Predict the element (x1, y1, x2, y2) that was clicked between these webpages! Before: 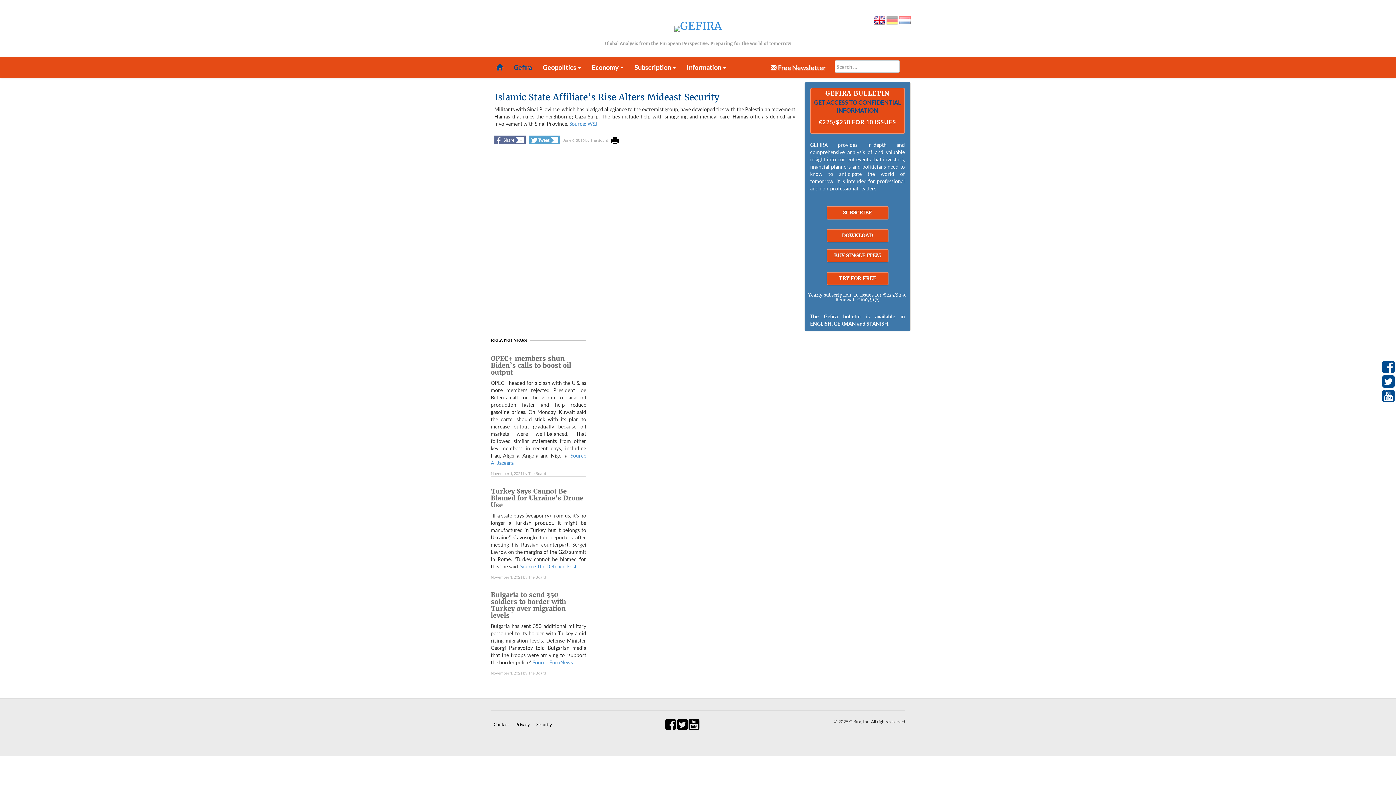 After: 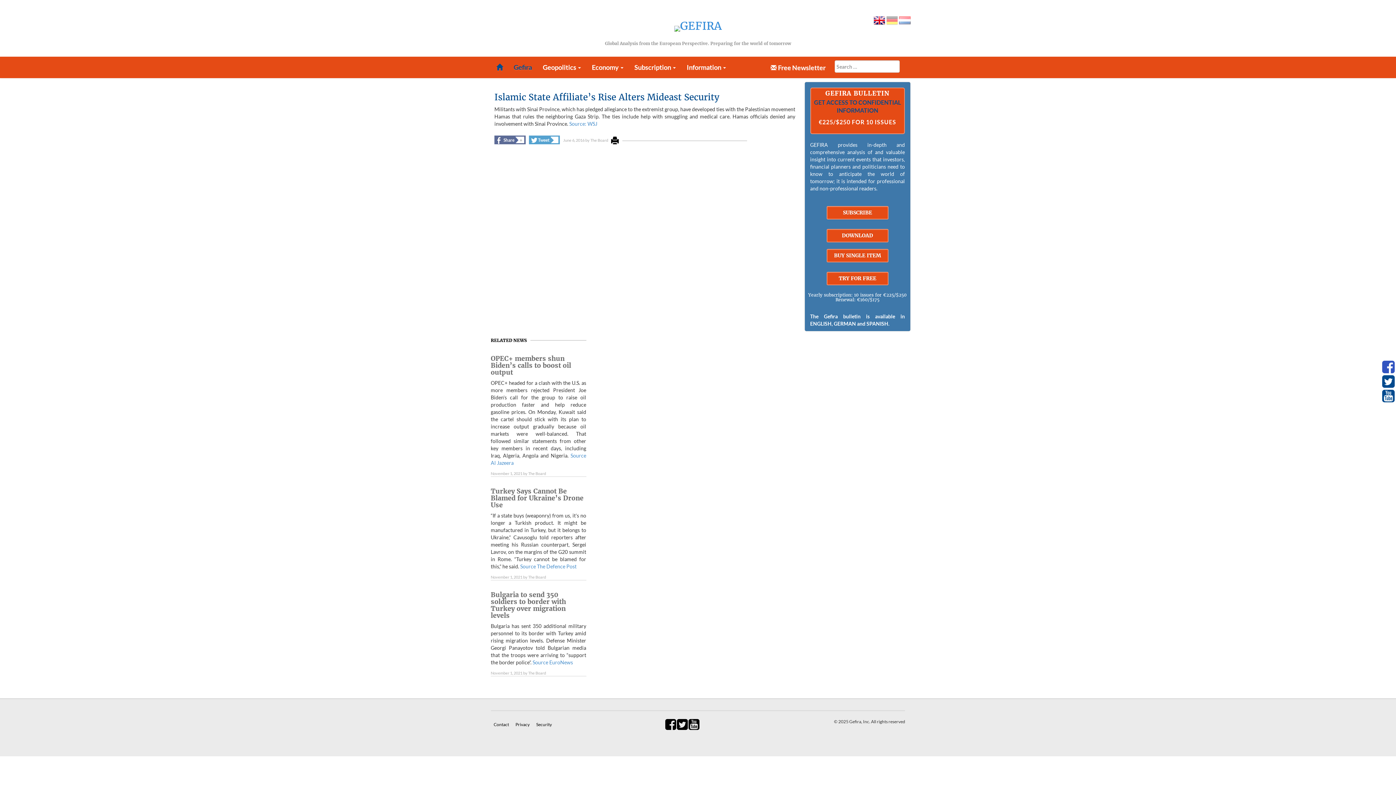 Action: bbox: (1374, 360, 1396, 374)